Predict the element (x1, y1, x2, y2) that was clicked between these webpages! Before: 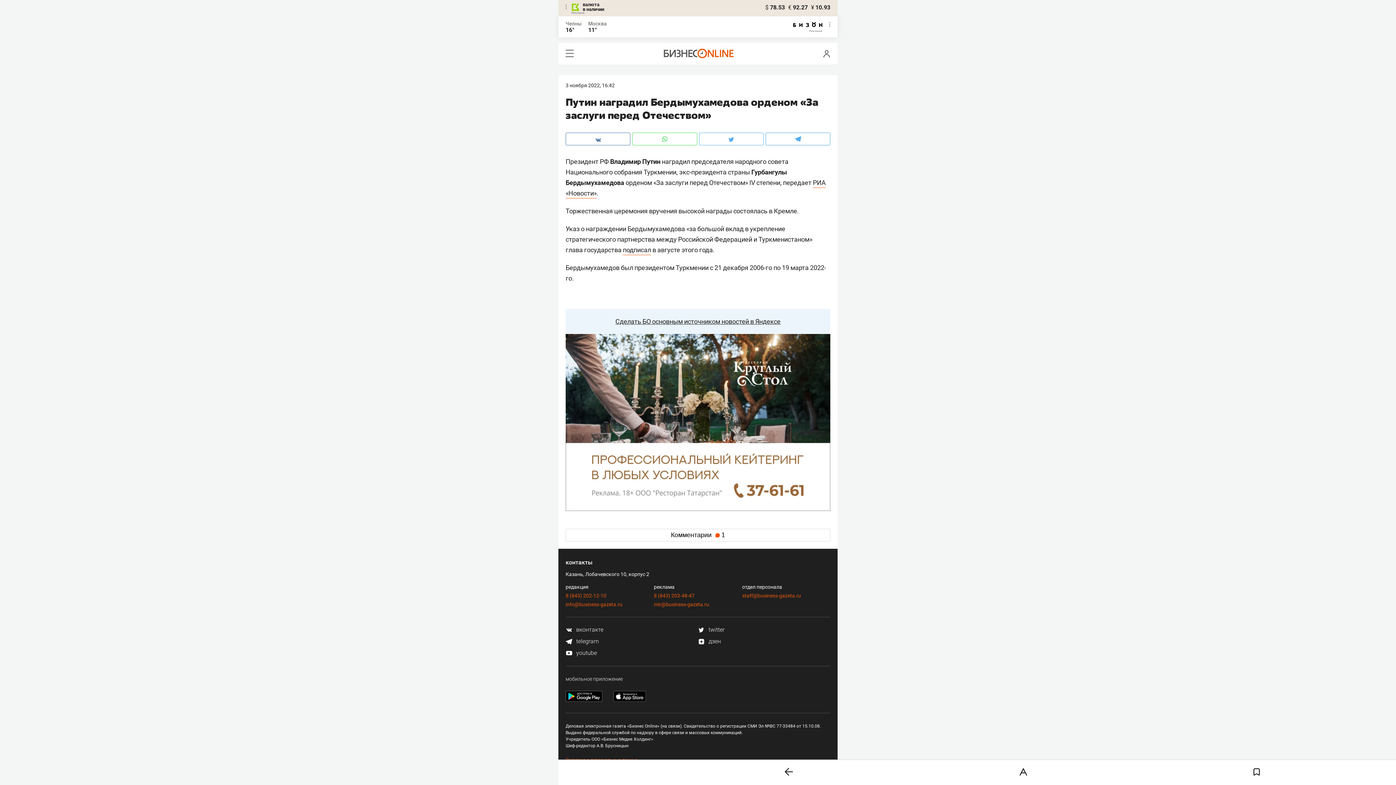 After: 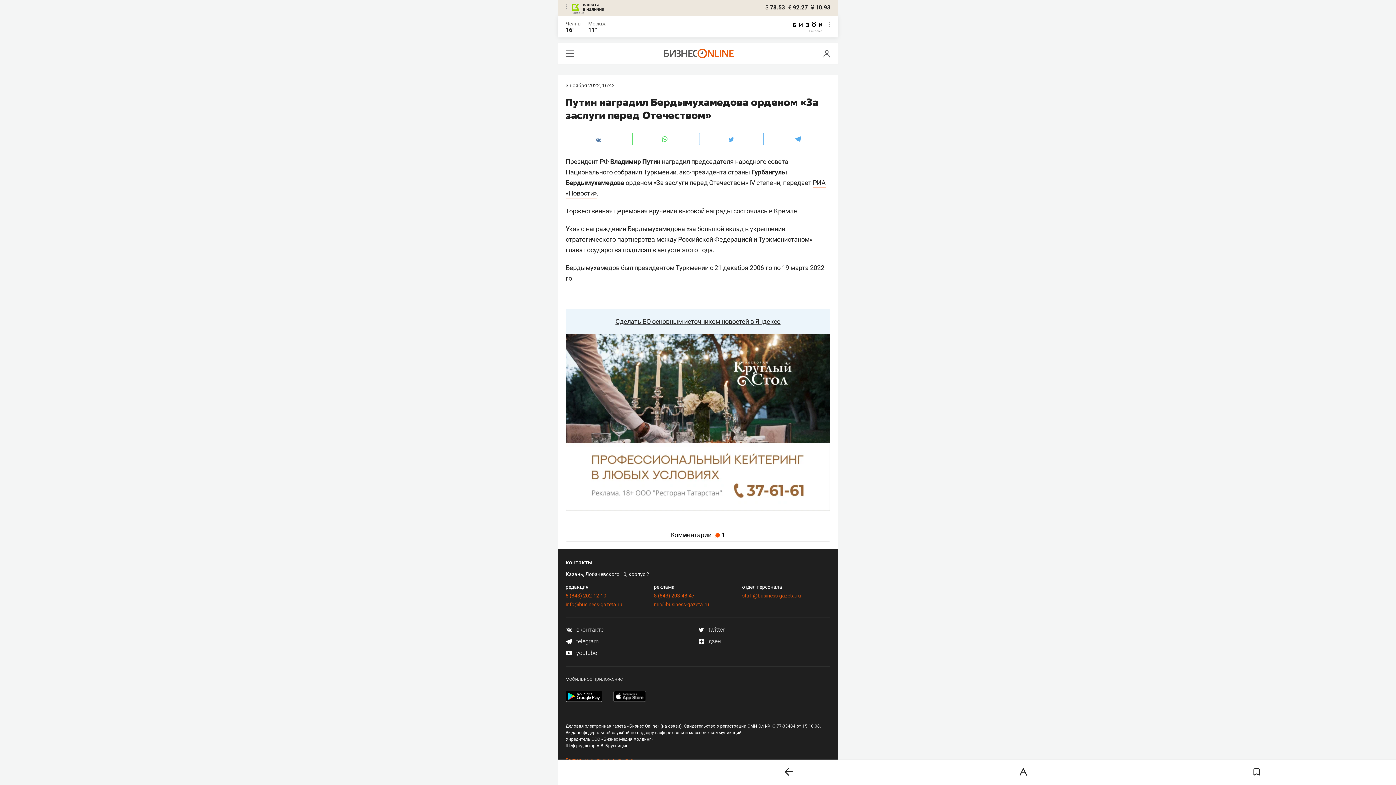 Action: label: staff@business-gazeta.ru bbox: (742, 592, 801, 598)